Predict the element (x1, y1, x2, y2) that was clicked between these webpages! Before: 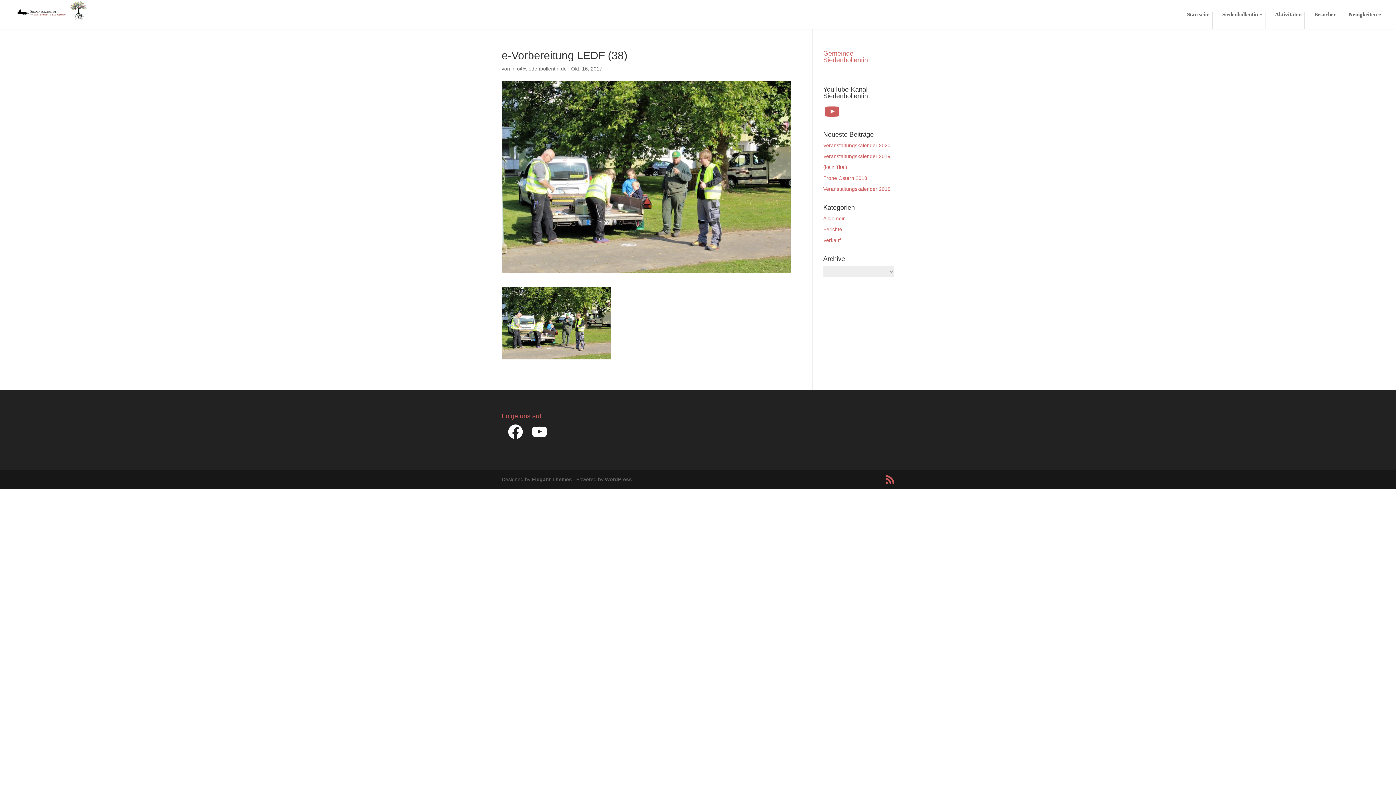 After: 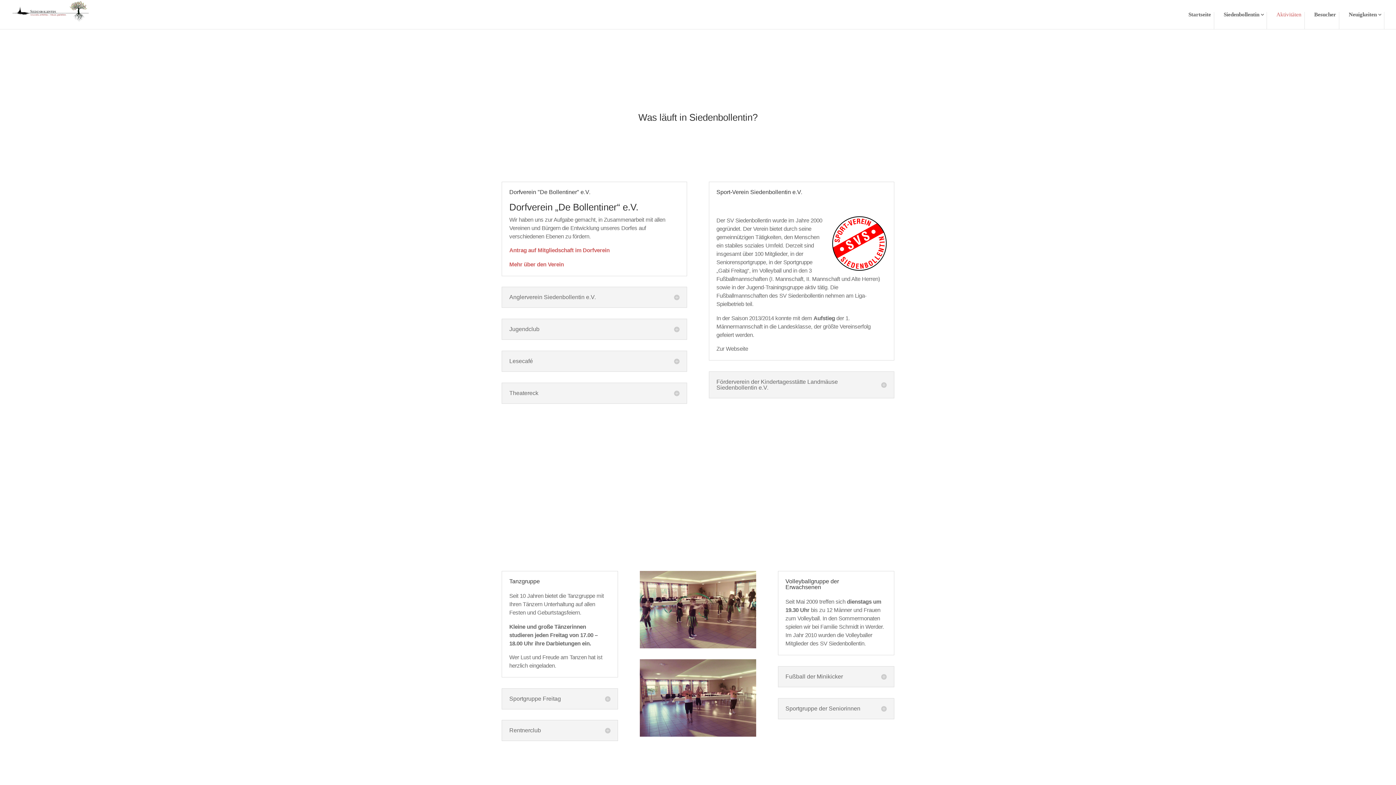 Action: label: Aktivitäten bbox: (1275, 12, 1305, 29)